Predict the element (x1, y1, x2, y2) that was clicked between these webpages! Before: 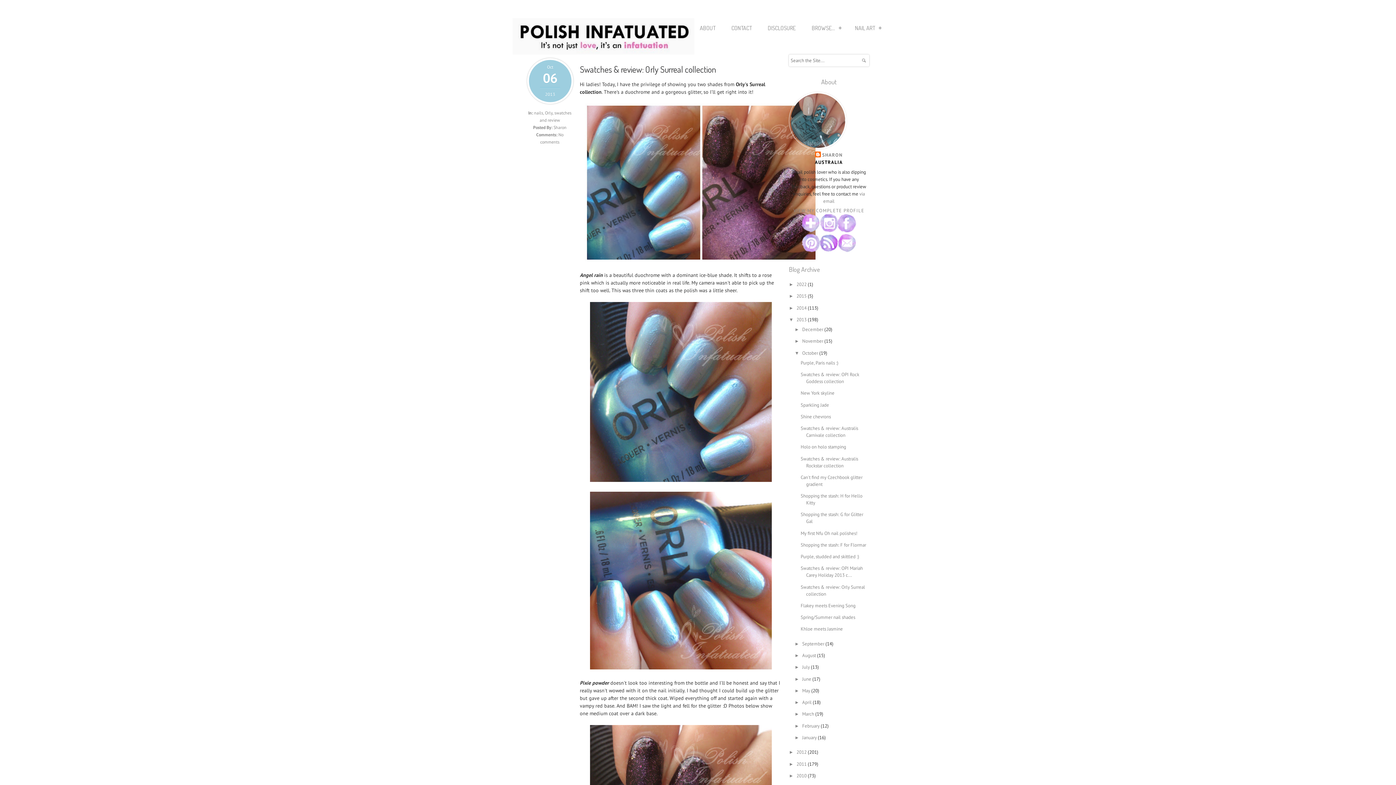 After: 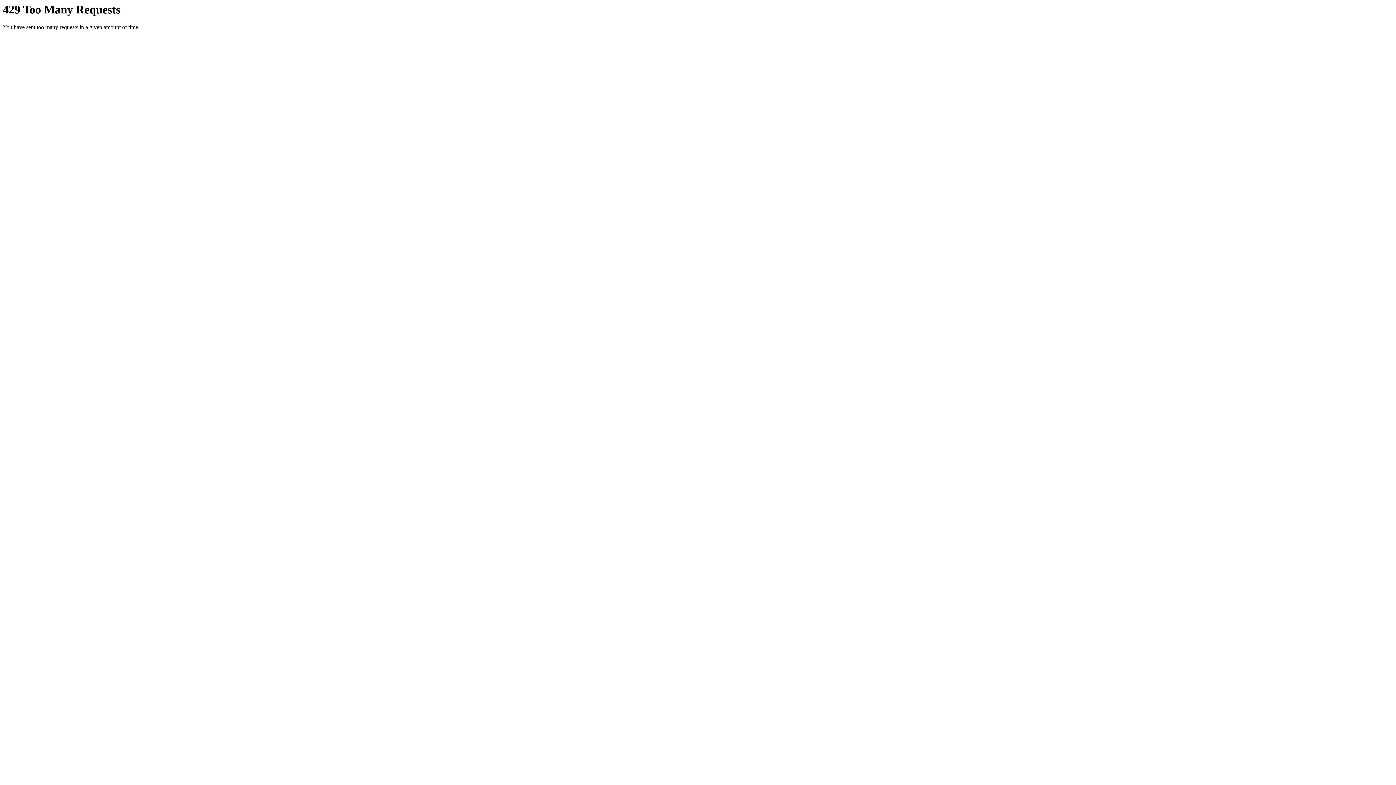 Action: bbox: (590, 477, 771, 483)